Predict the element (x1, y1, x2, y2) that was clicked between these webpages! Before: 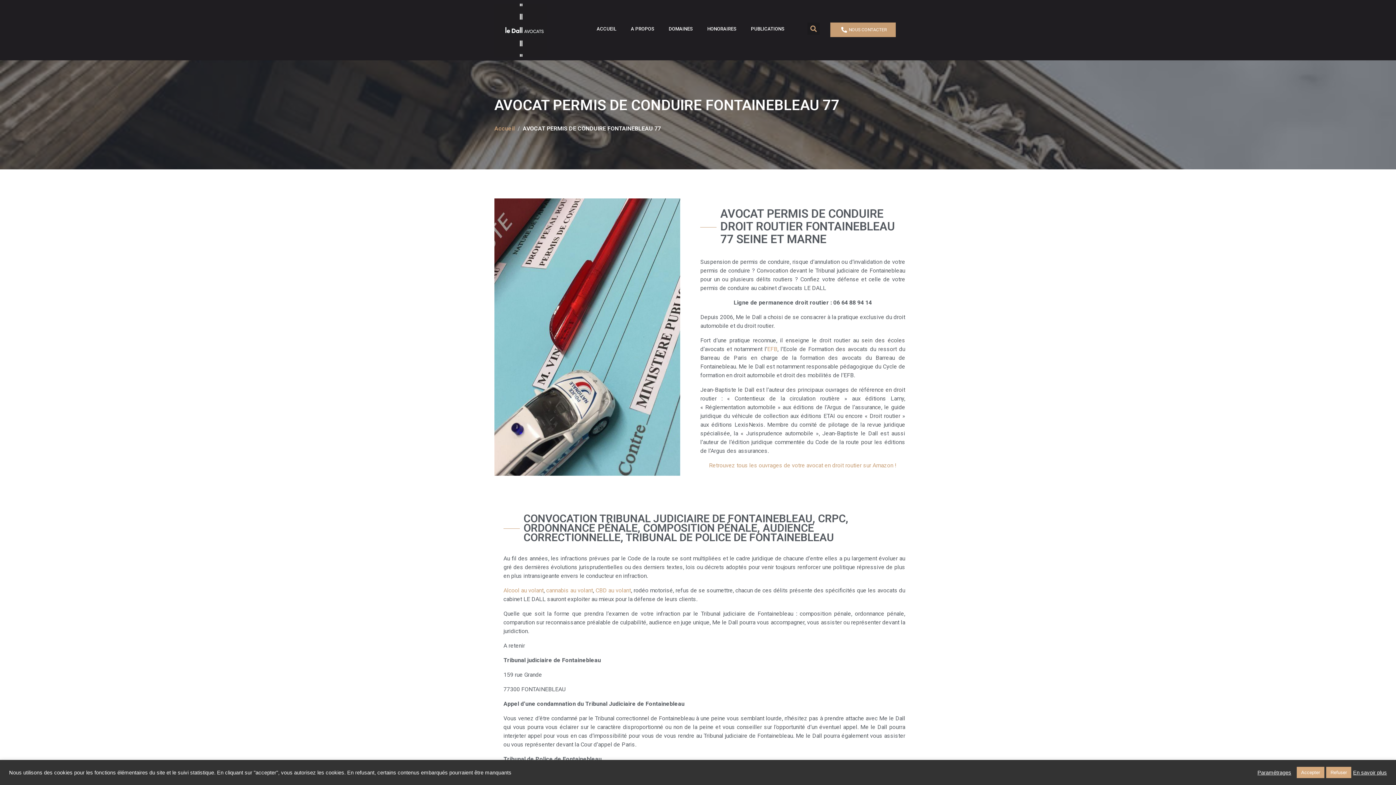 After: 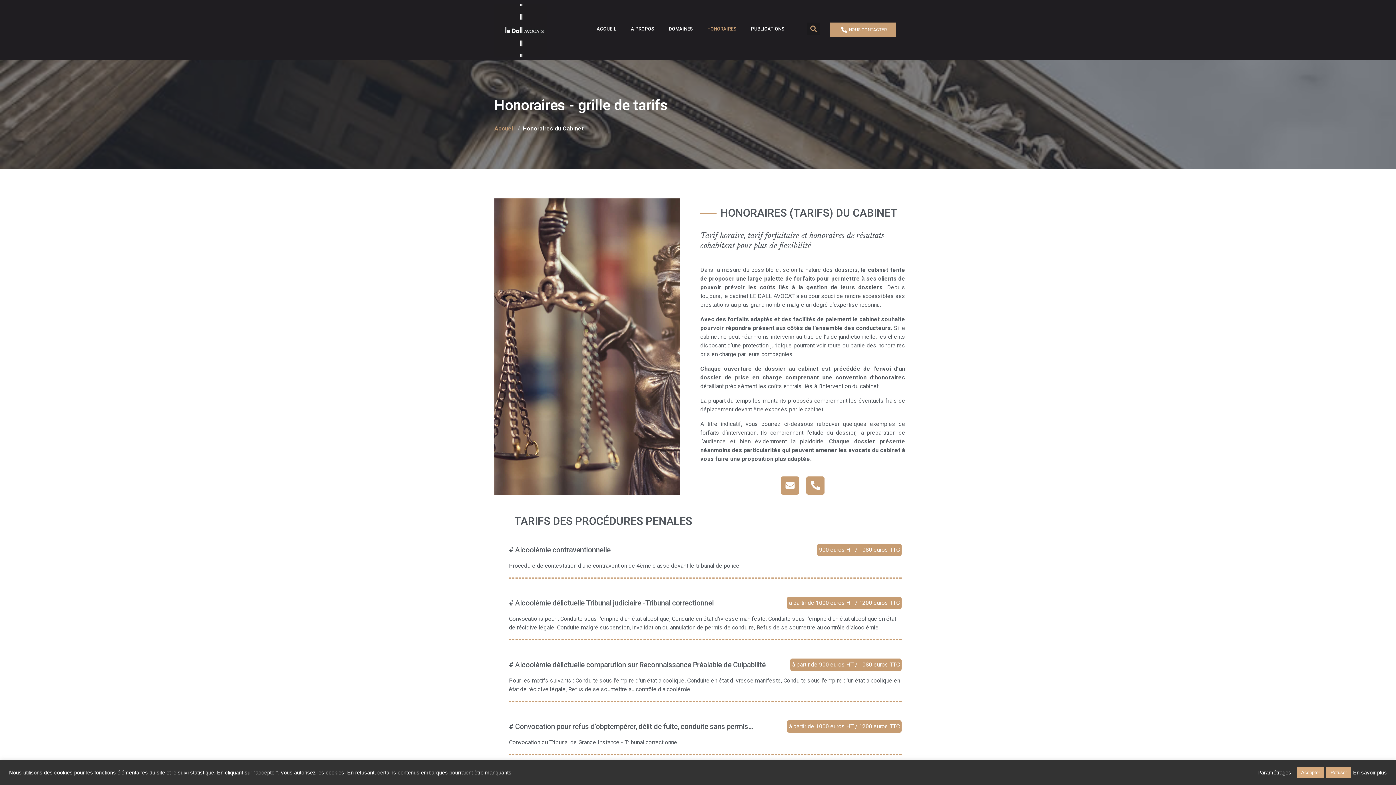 Action: label: HONORAIRES bbox: (700, 22, 743, 35)